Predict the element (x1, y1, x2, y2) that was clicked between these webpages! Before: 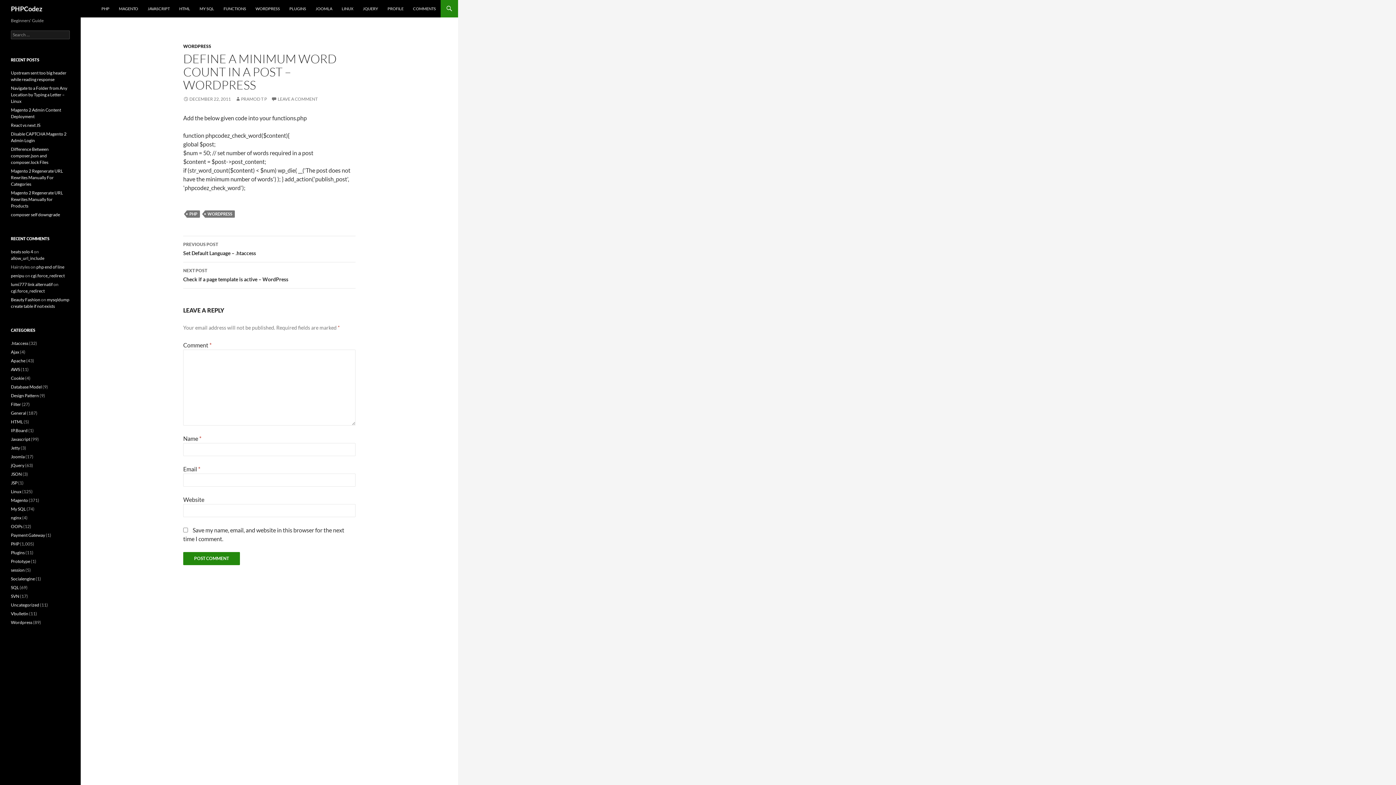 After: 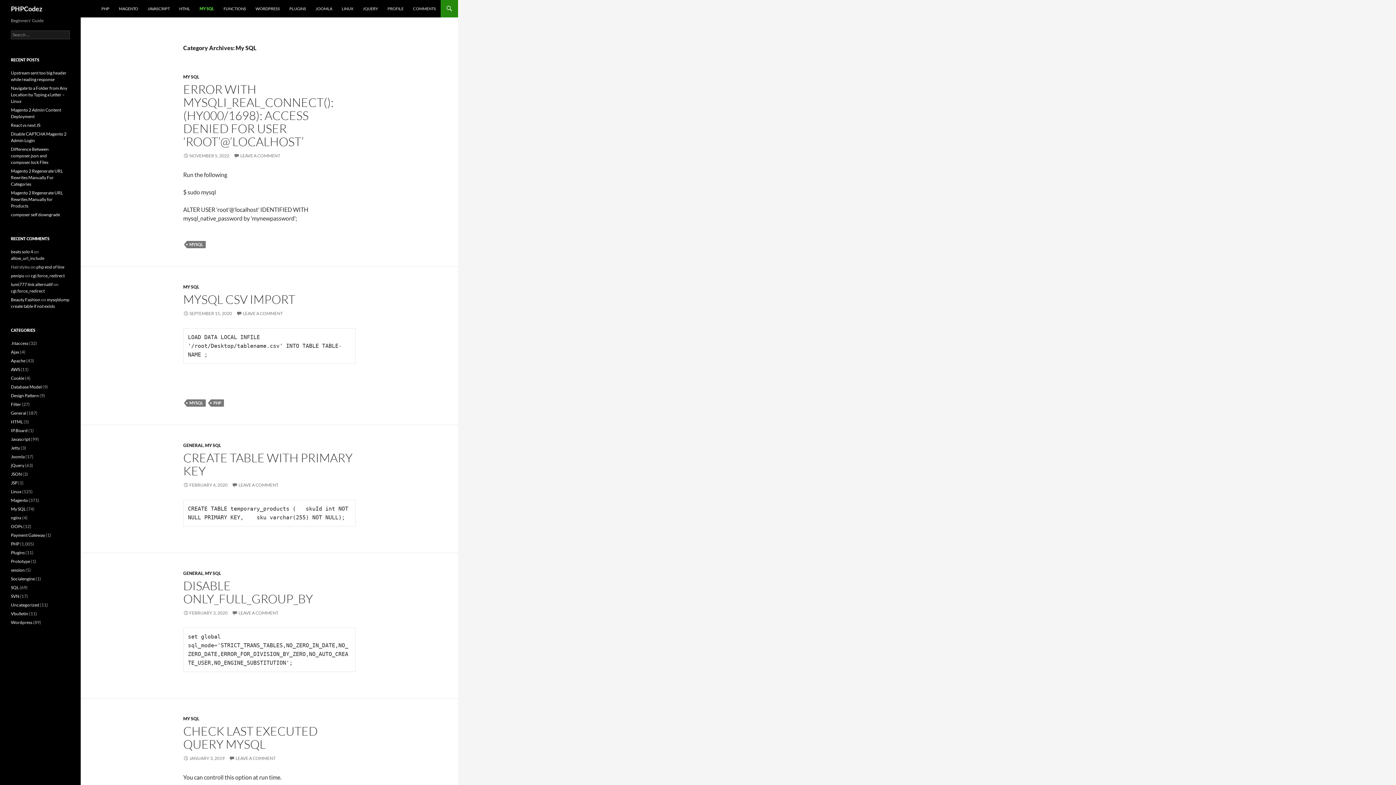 Action: label: MY SQL bbox: (195, 0, 218, 17)